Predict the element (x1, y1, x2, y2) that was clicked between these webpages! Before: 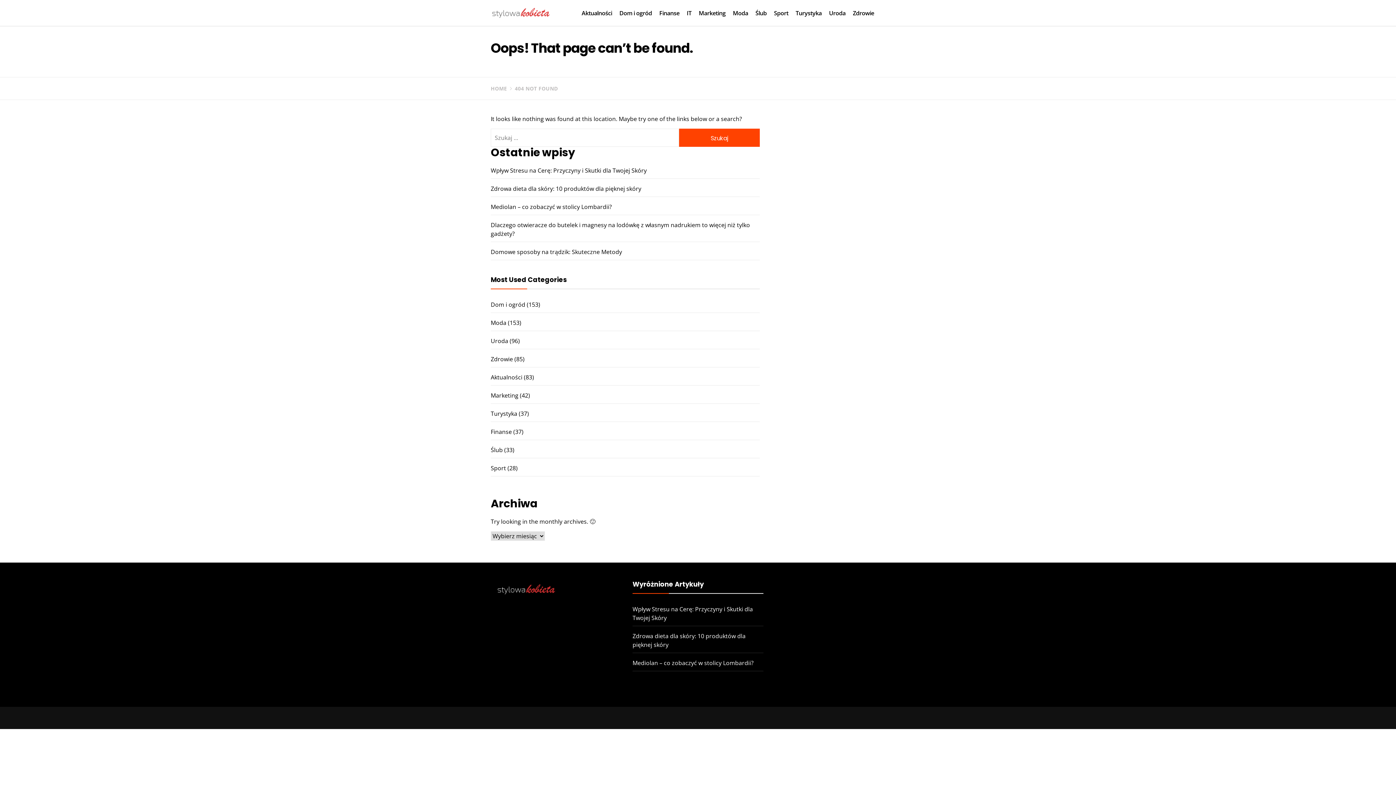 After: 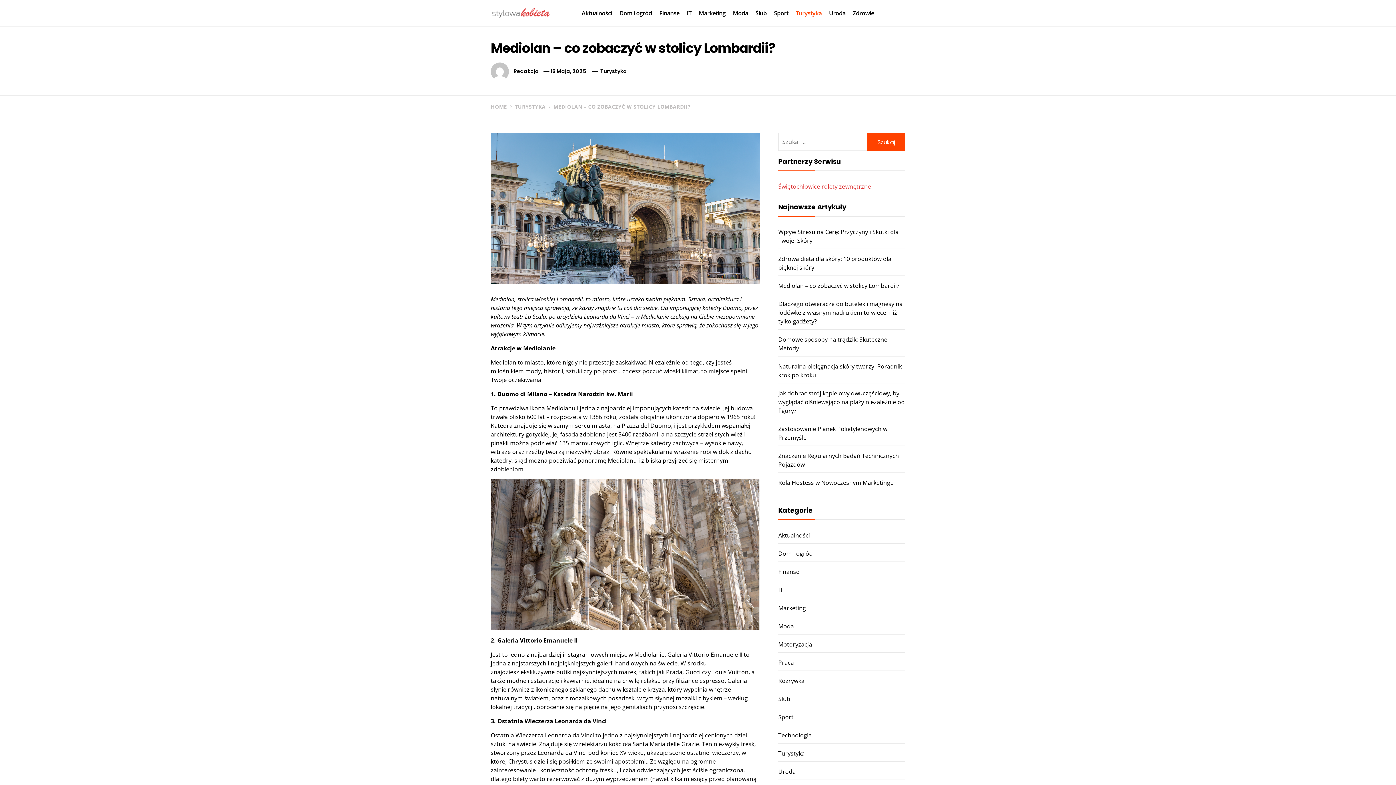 Action: bbox: (725, 759, 848, 766) label: Mediolan – co zobaczyć w stolicy Lombardii?